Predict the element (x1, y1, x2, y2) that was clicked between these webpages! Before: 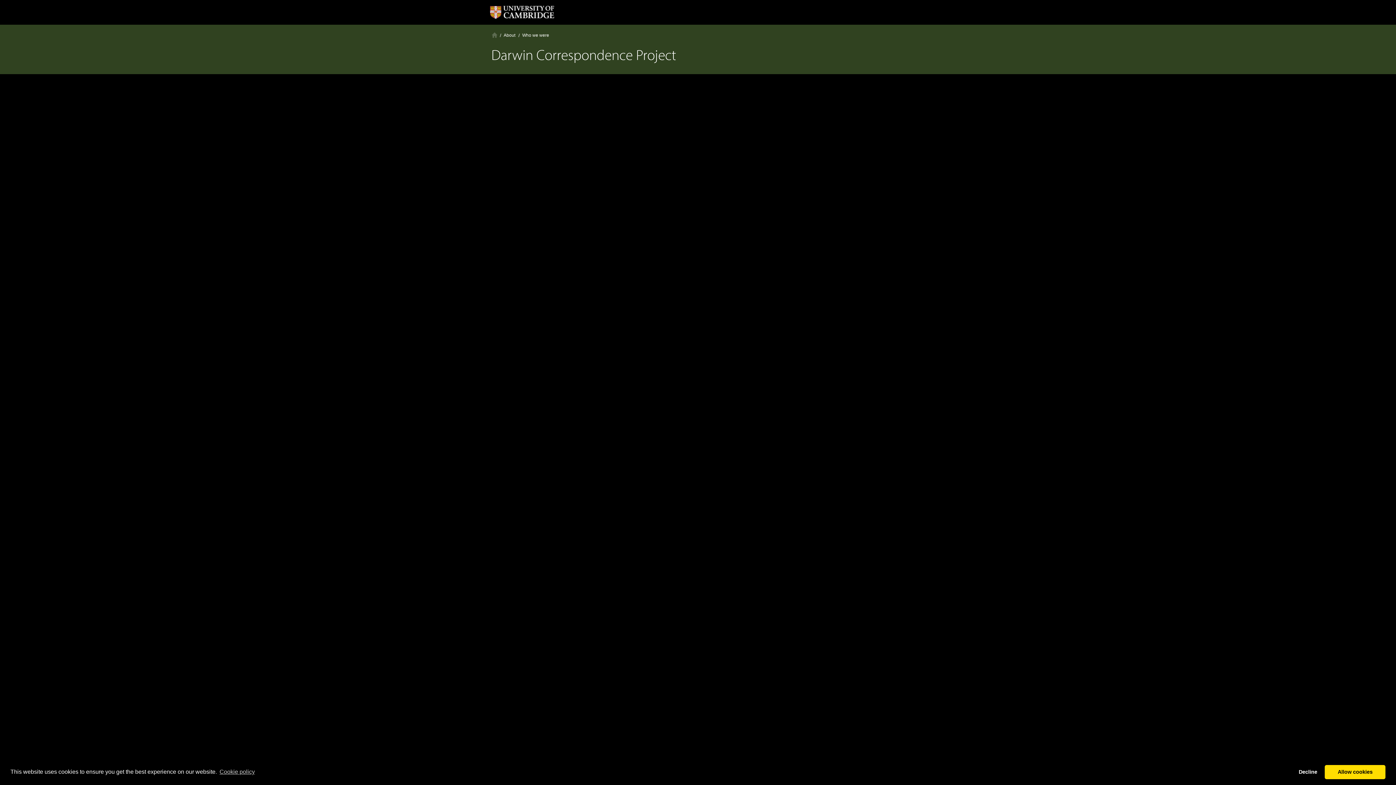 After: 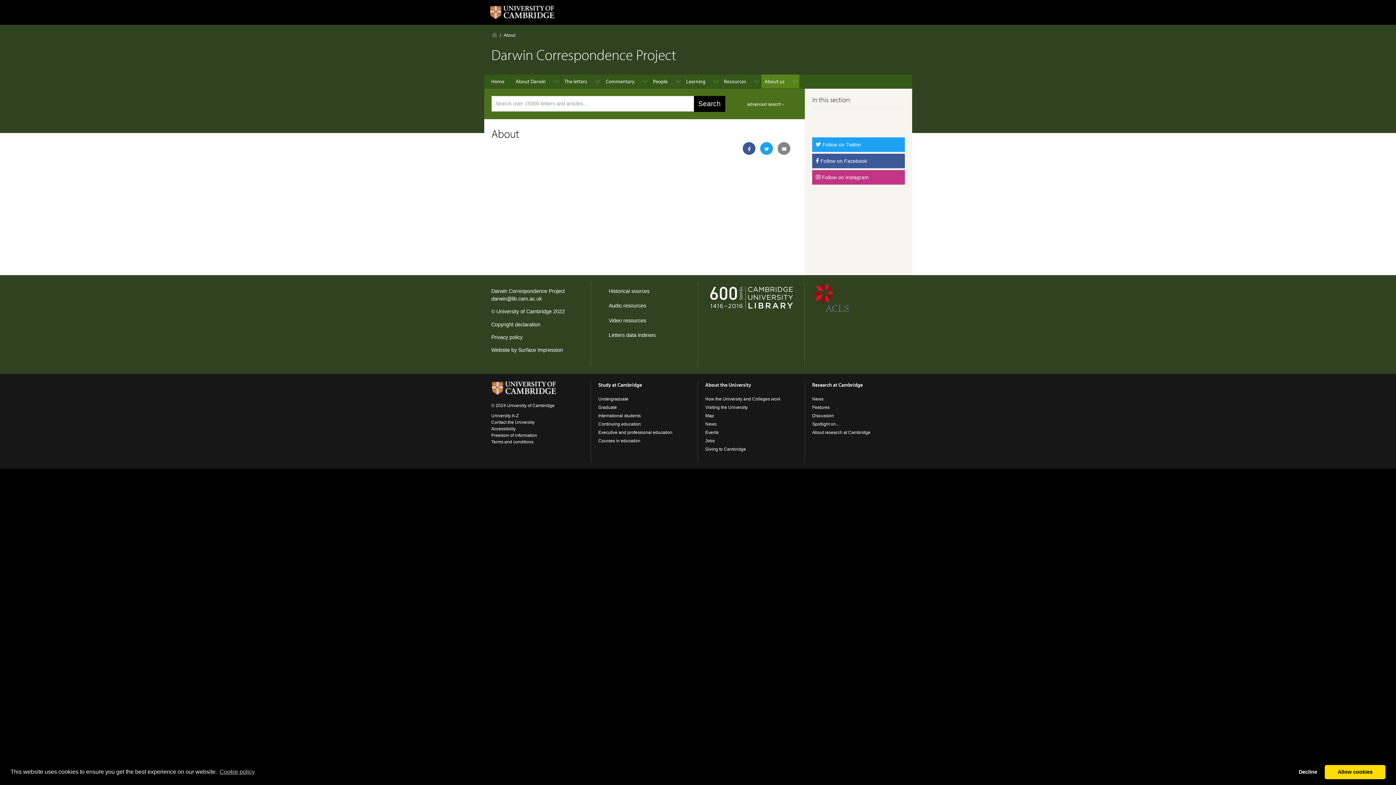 Action: bbox: (503, 32, 515, 37) label: About